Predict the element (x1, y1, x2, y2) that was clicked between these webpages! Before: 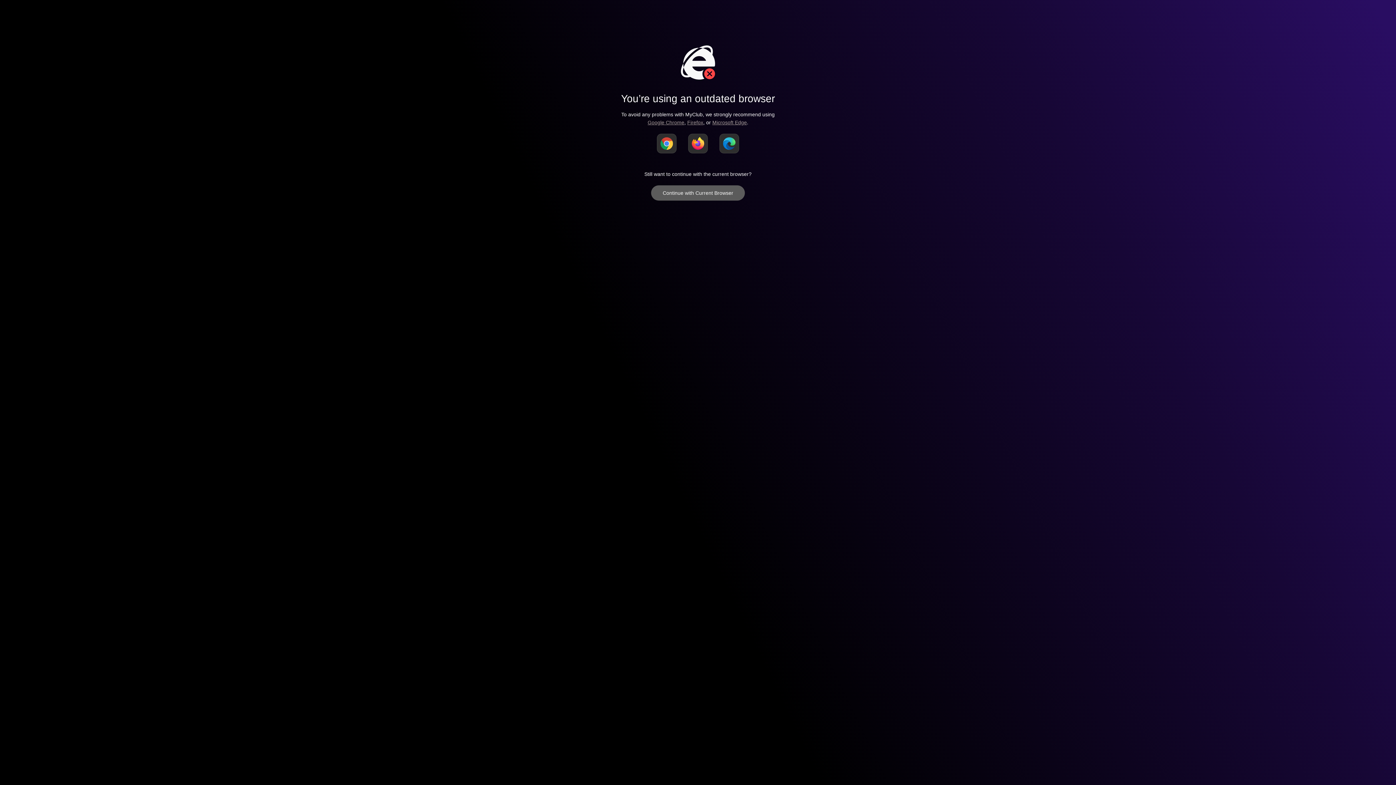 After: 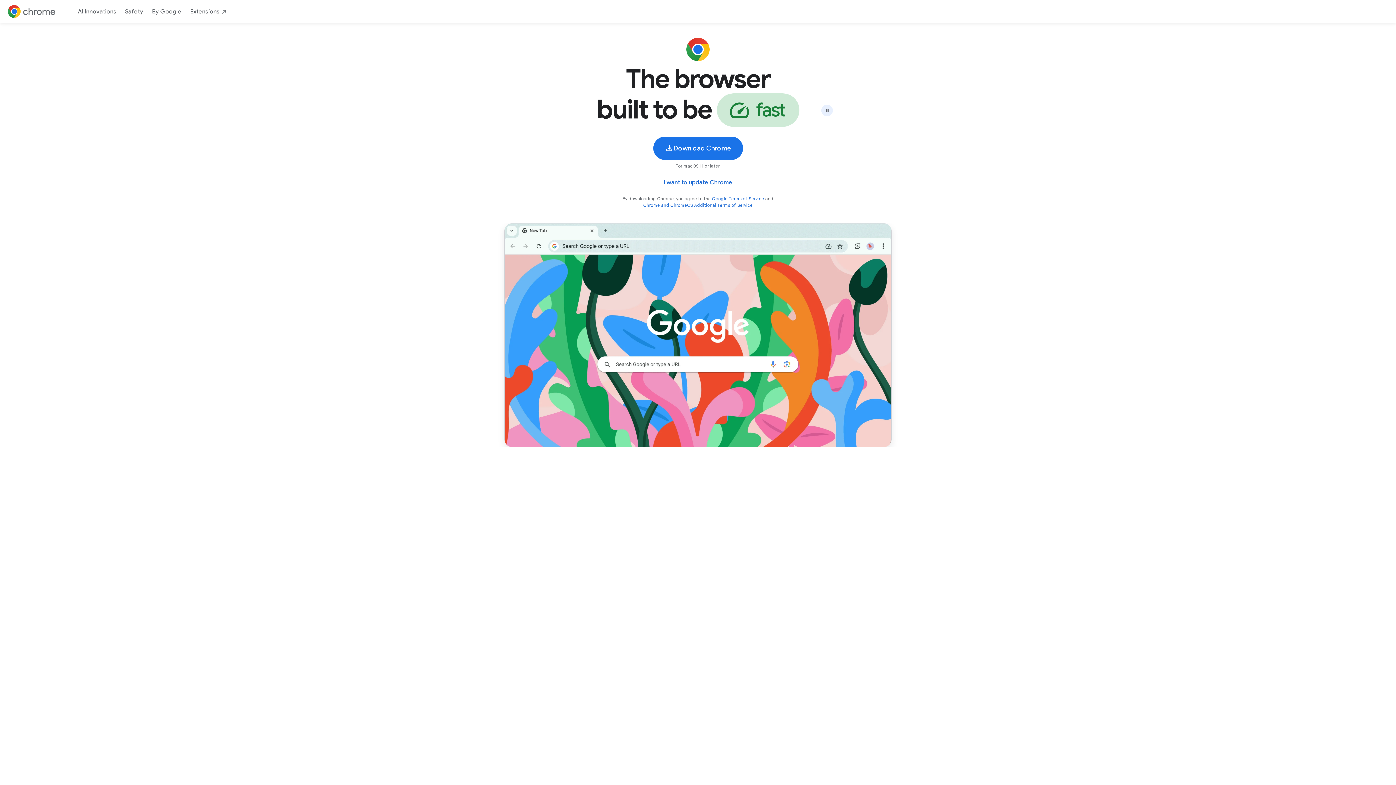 Action: bbox: (657, 133, 676, 153)